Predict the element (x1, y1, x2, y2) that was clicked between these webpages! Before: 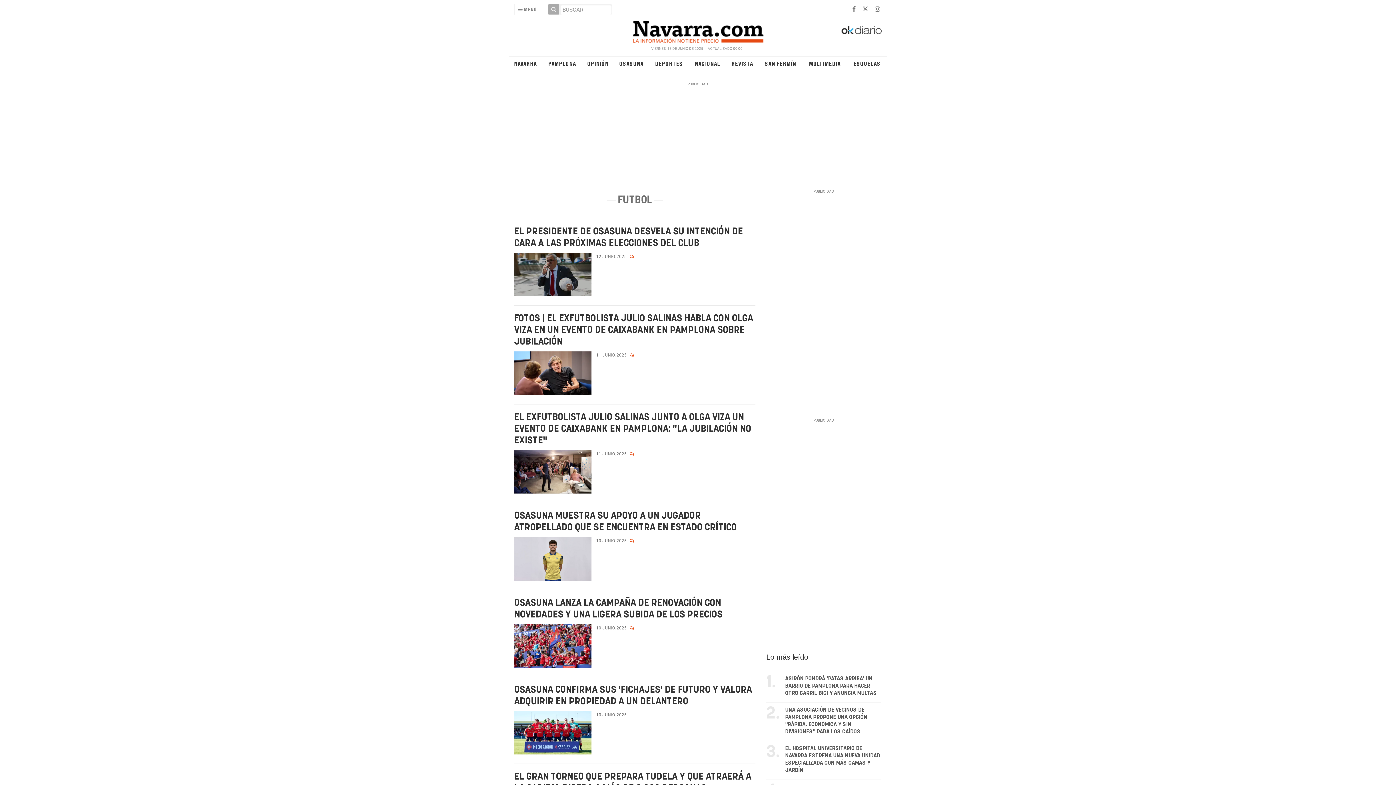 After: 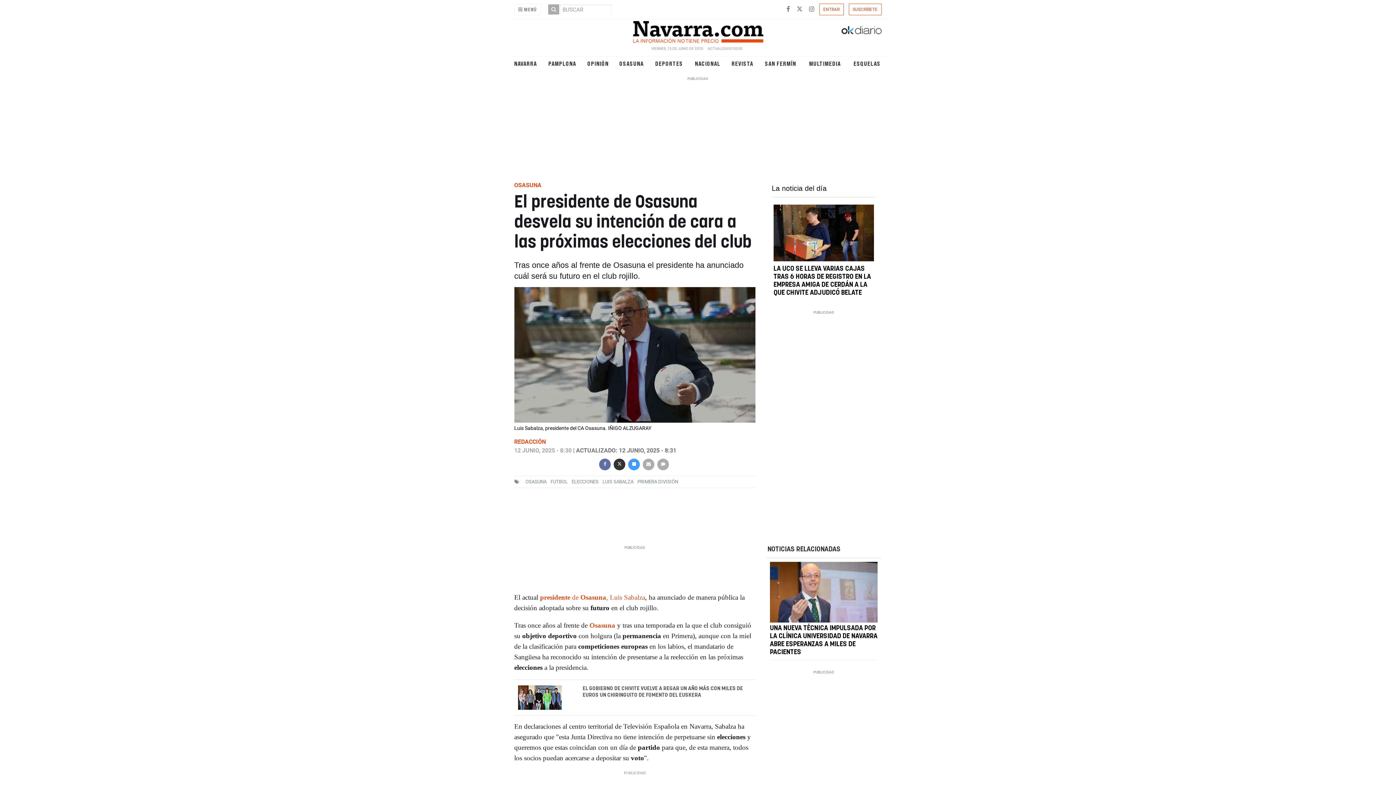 Action: bbox: (514, 253, 591, 296)